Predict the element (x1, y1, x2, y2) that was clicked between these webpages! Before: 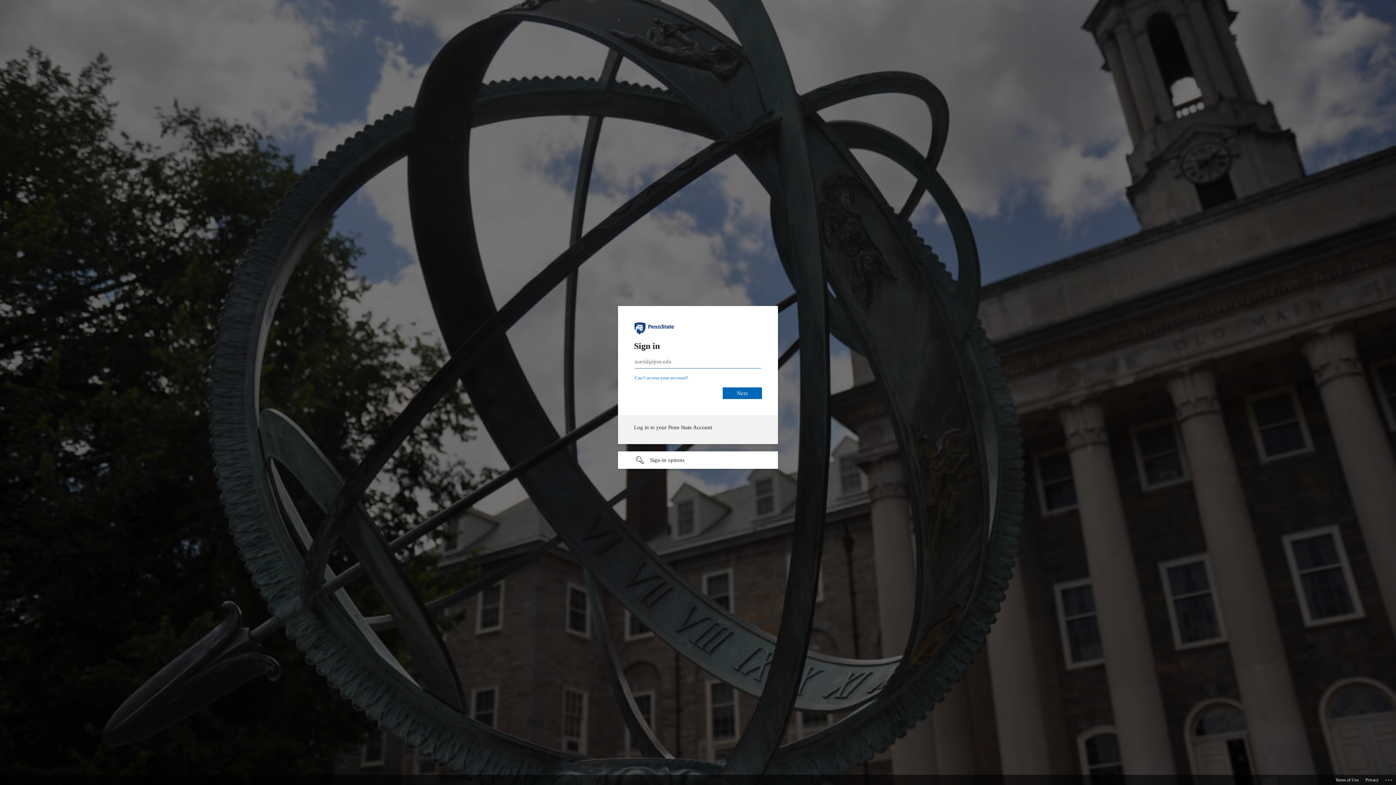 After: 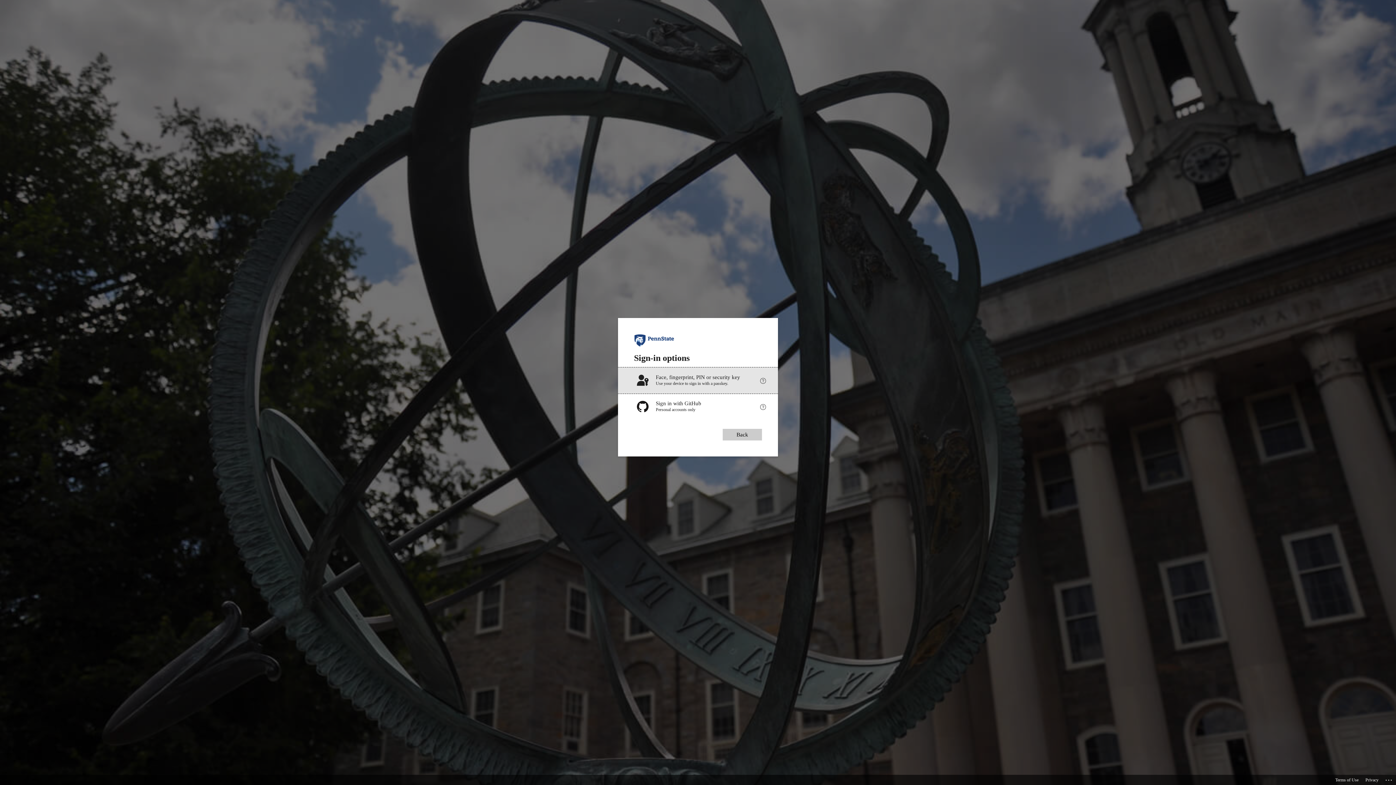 Action: label: Sign-in options undefined bbox: (618, 451, 778, 469)